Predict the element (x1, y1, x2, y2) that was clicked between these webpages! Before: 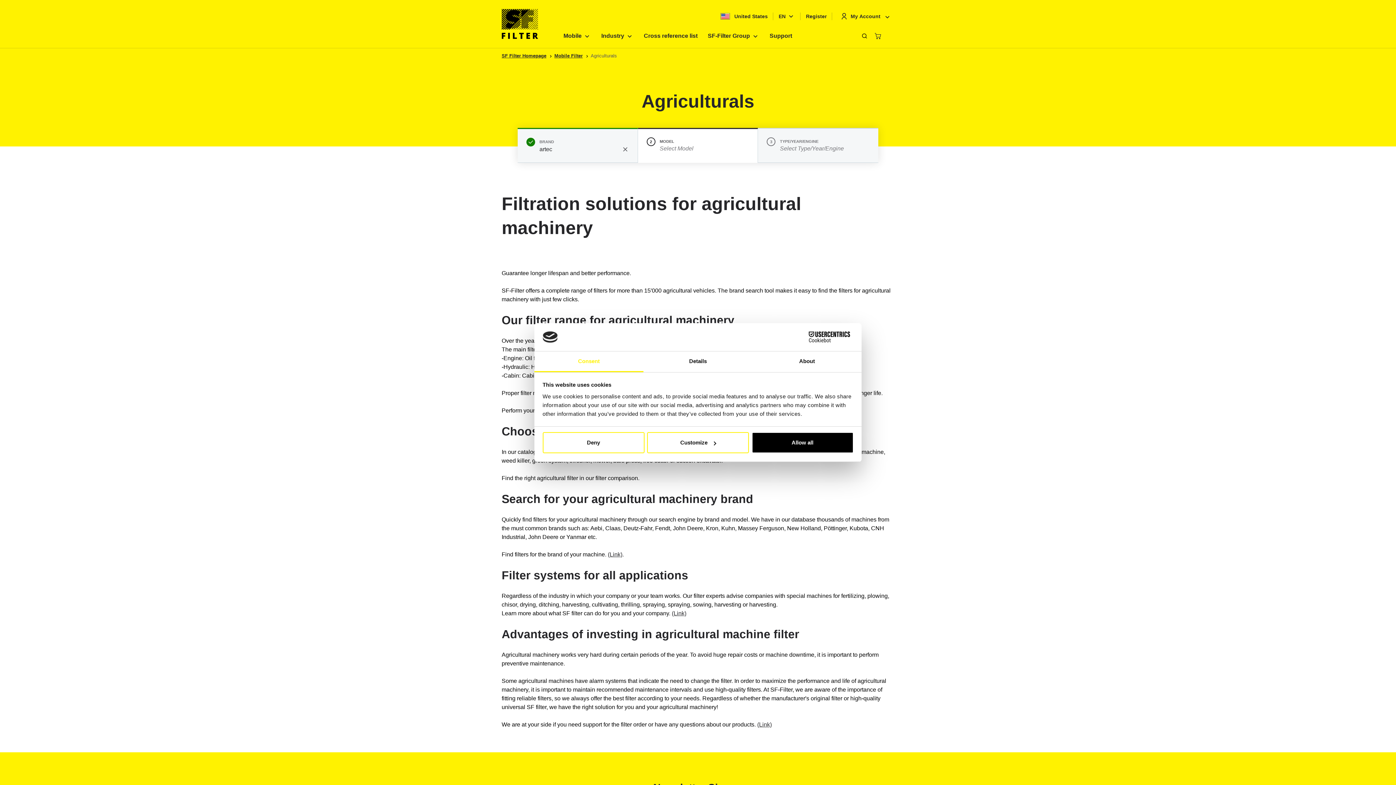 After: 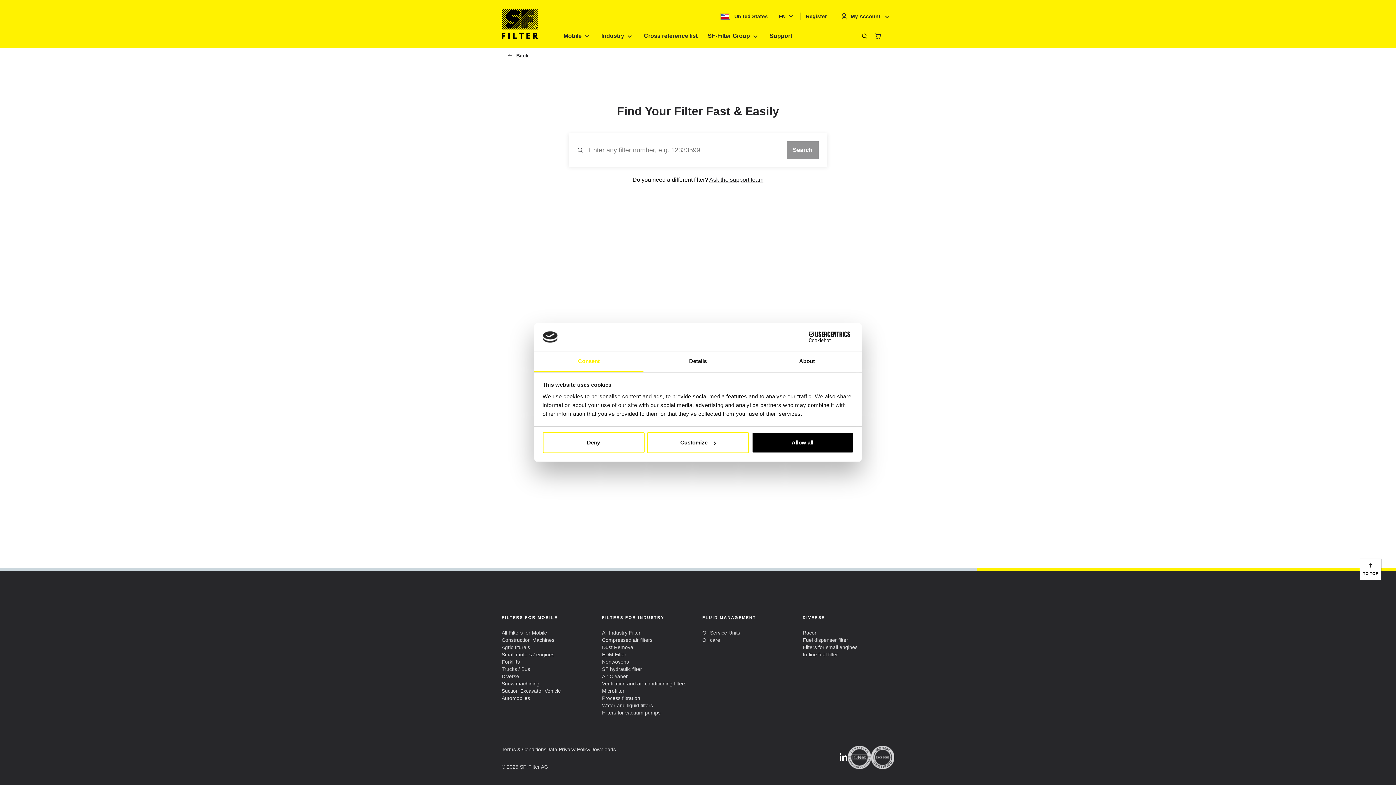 Action: label: Find Your Filter Fast & Easily bbox: (859, 30, 870, 41)